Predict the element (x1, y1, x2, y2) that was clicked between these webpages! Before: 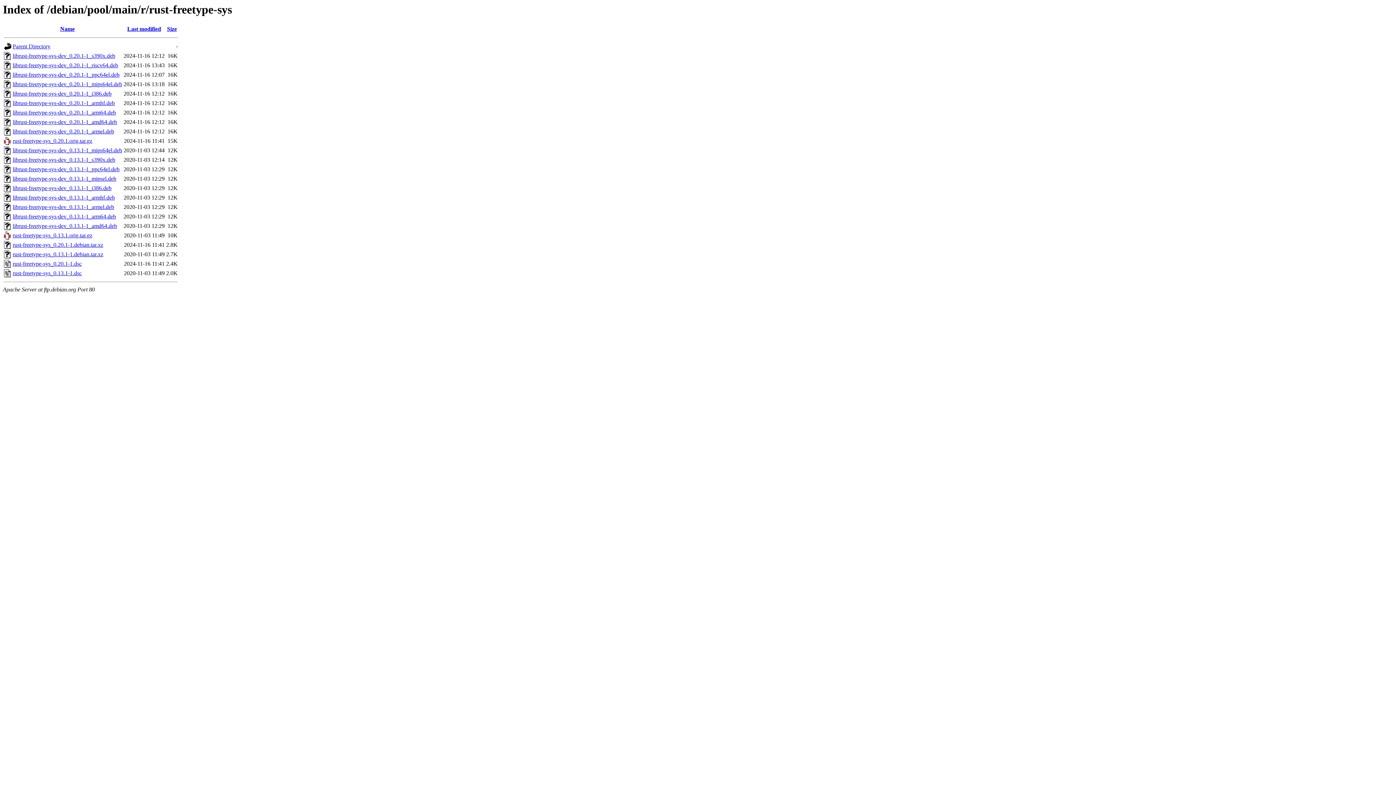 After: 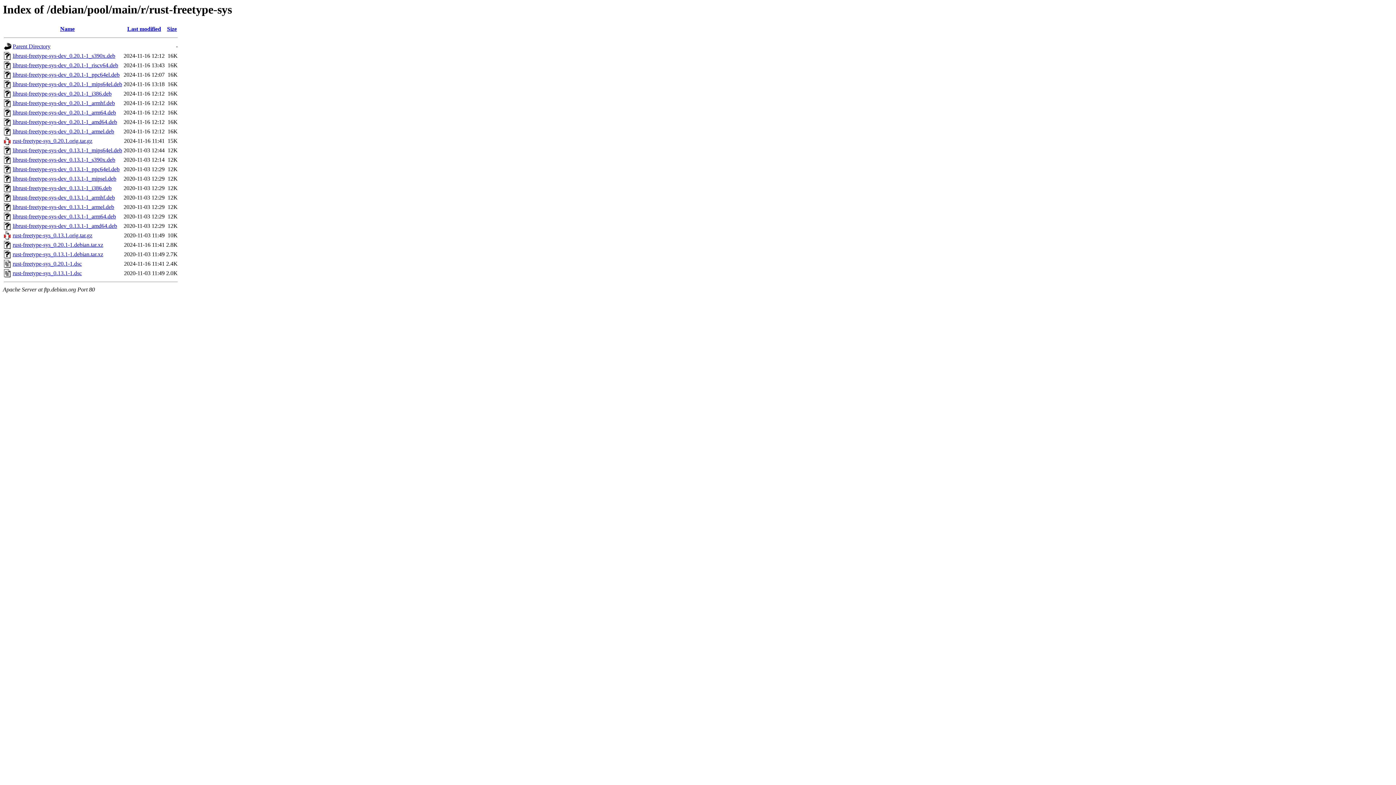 Action: bbox: (12, 223, 117, 229) label: librust-freetype-sys-dev_0.13.1-1_amd64.deb